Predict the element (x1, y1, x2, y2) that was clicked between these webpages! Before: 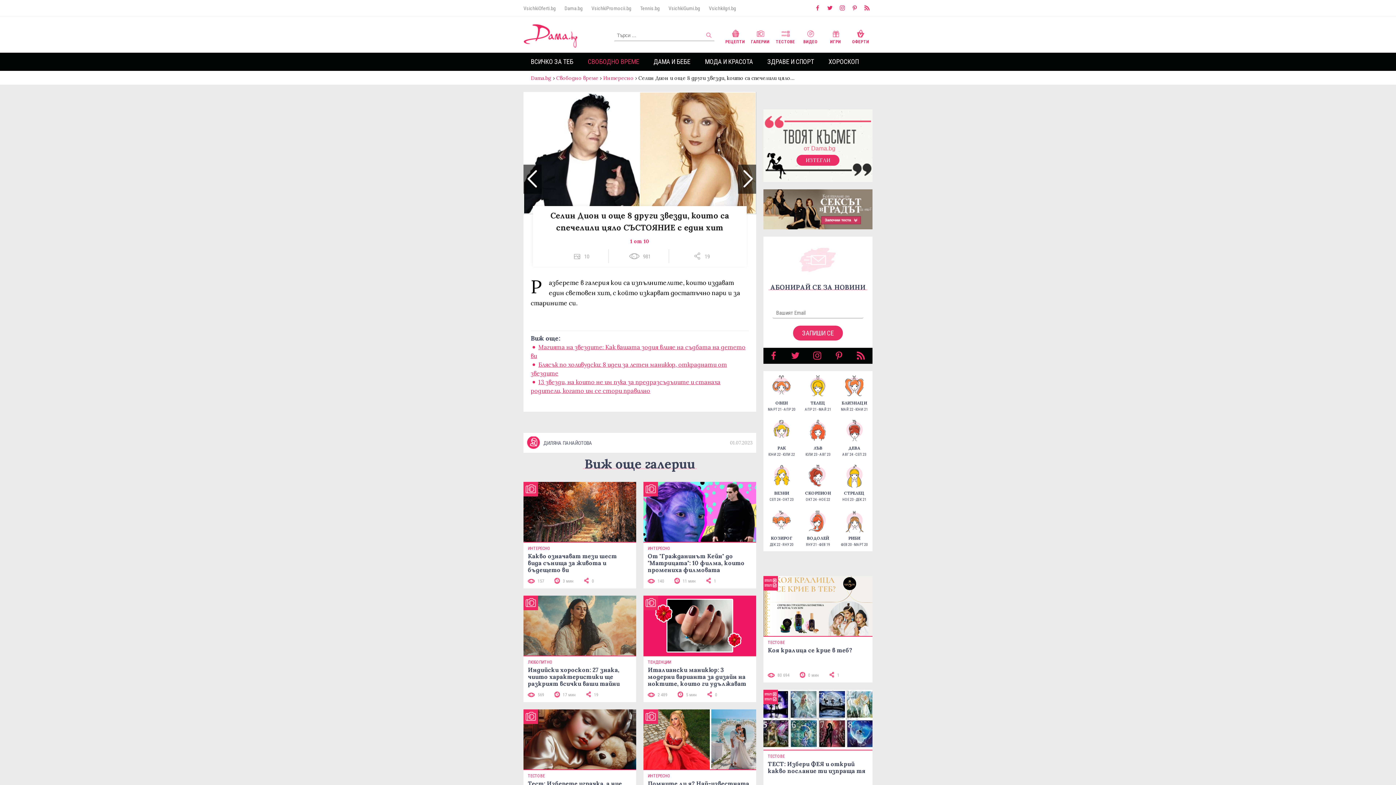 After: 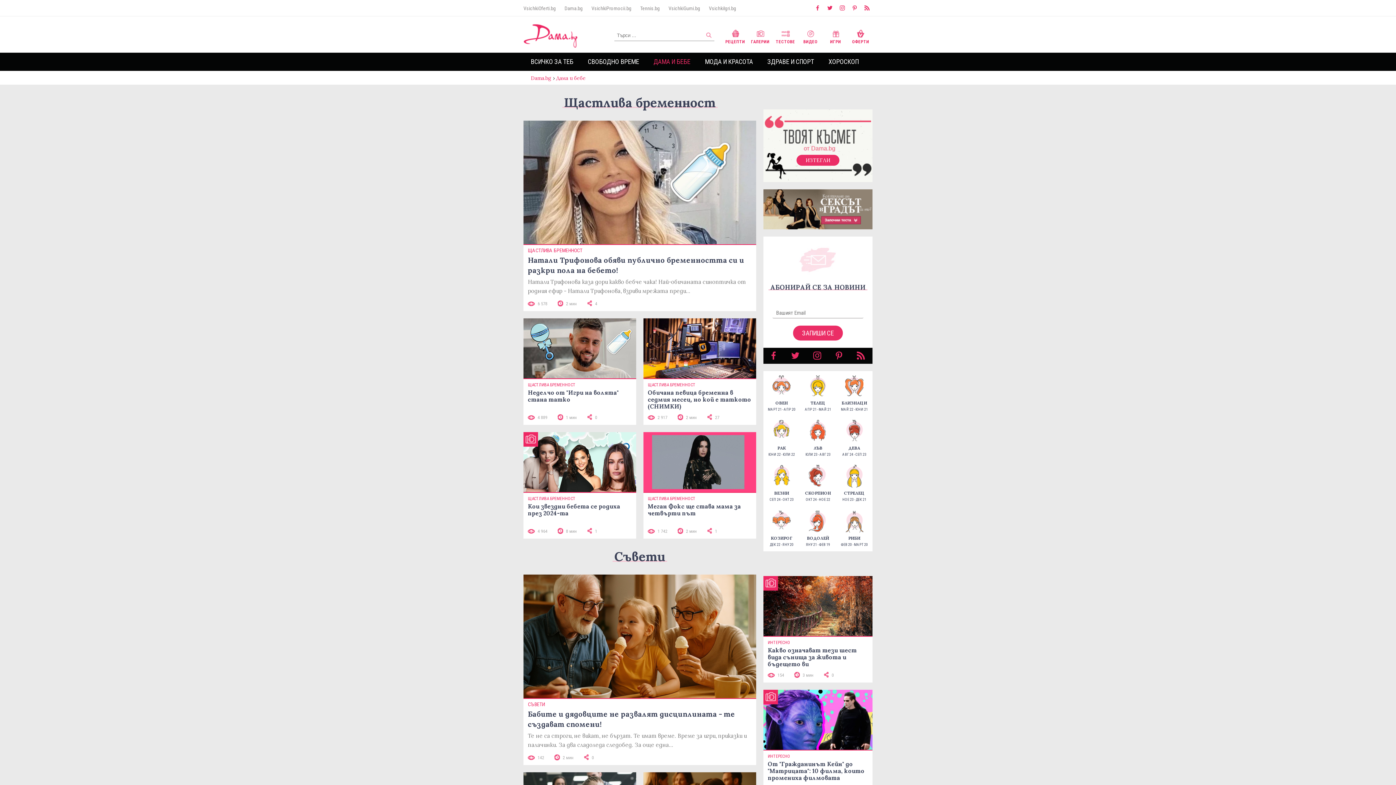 Action: bbox: (653, 57, 690, 65) label: ДАМА И БЕБЕ